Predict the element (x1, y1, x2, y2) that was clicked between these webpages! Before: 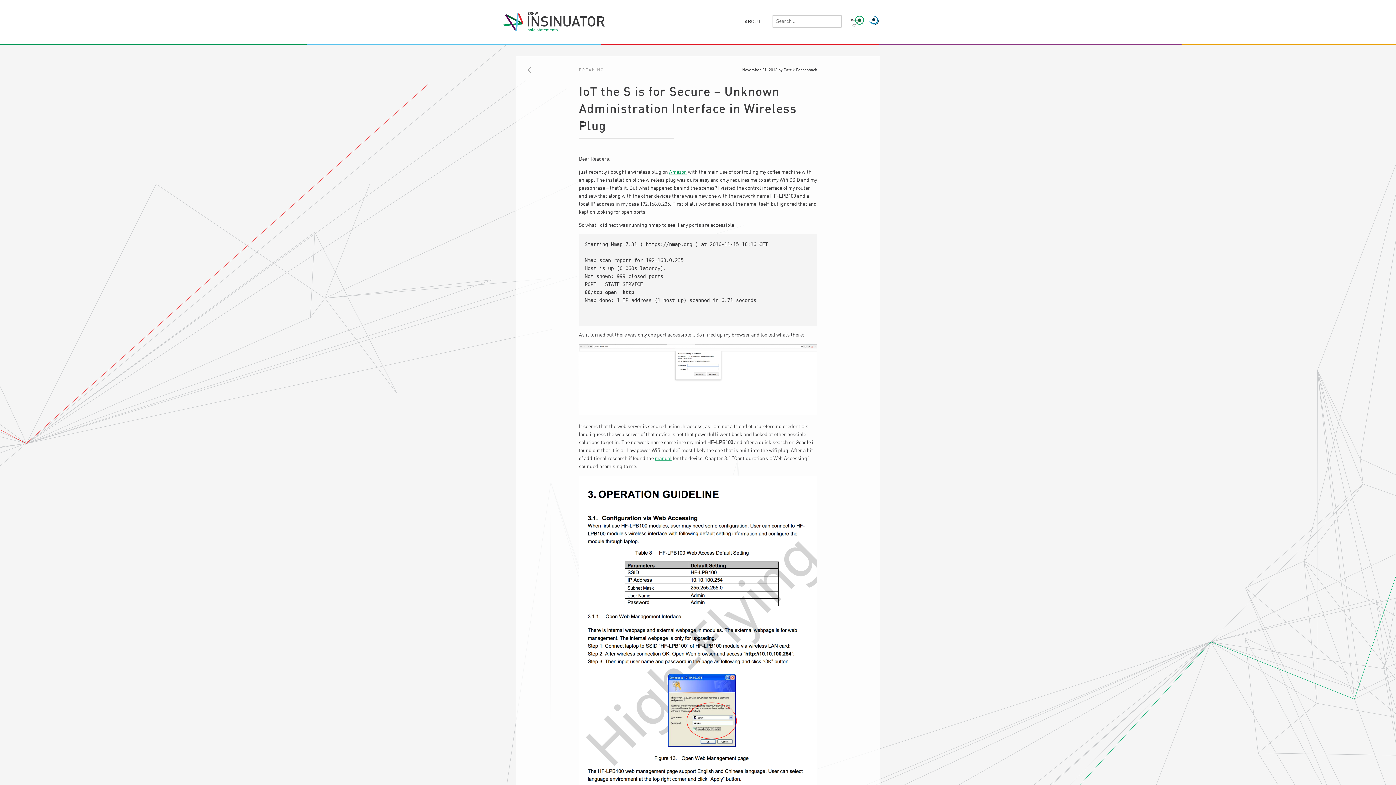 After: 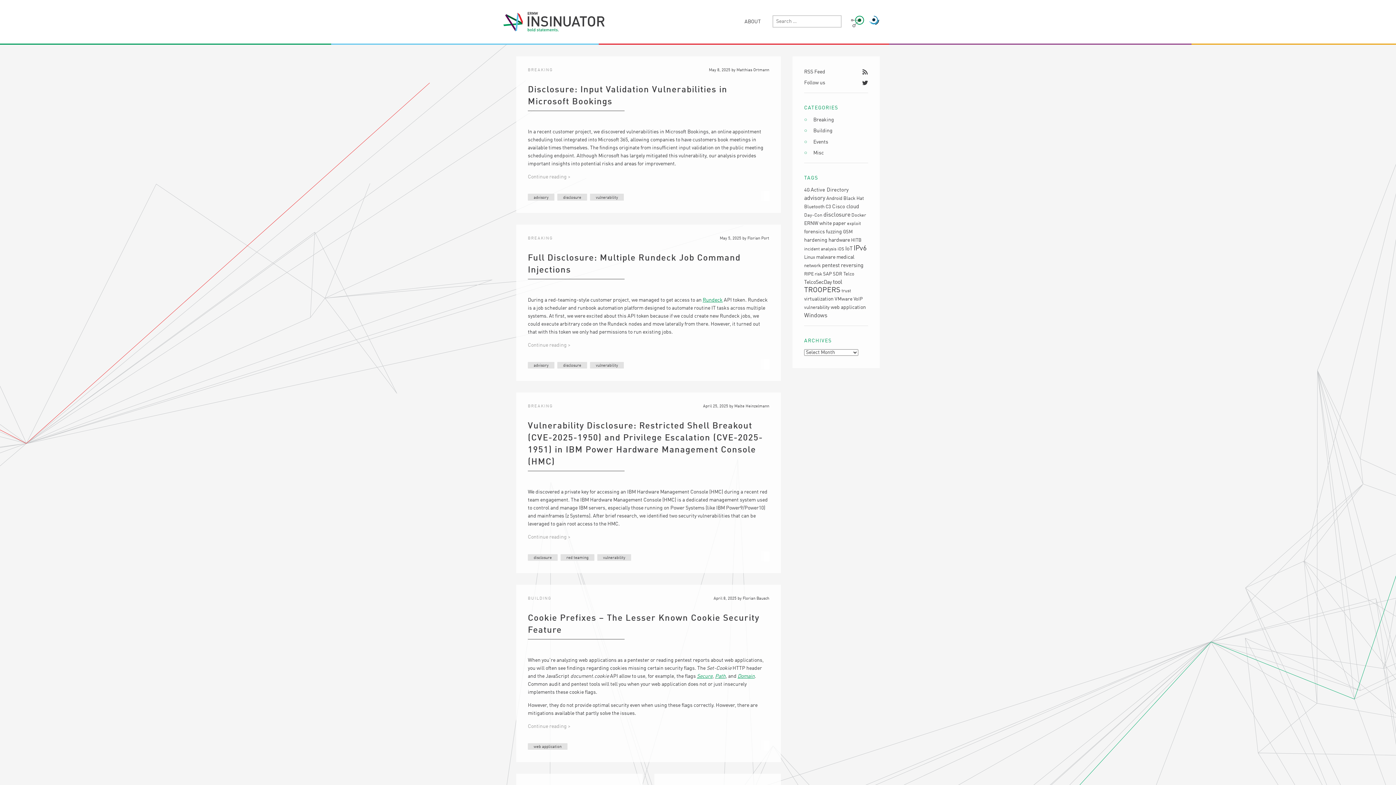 Action: label: Insinuator.net bbox: (503, 11, 605, 32)